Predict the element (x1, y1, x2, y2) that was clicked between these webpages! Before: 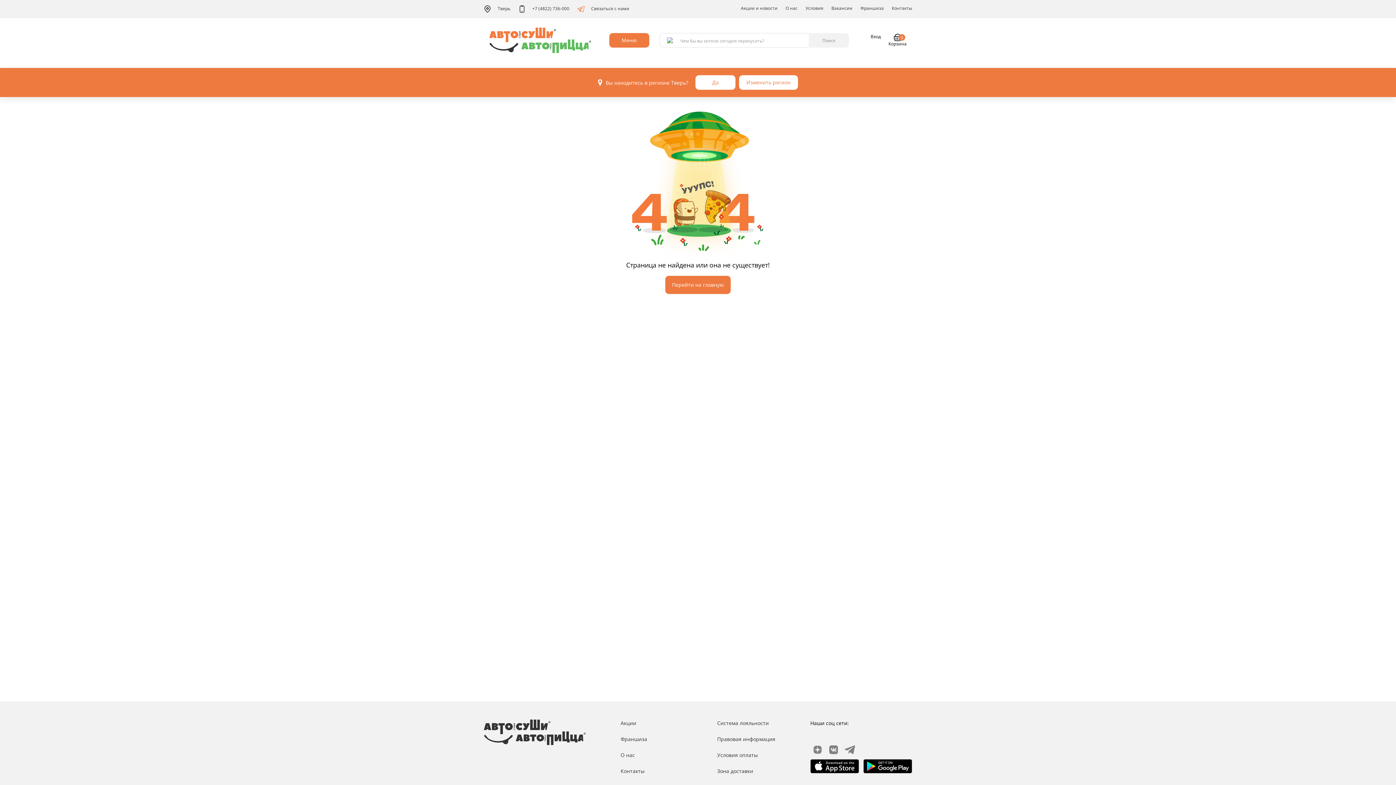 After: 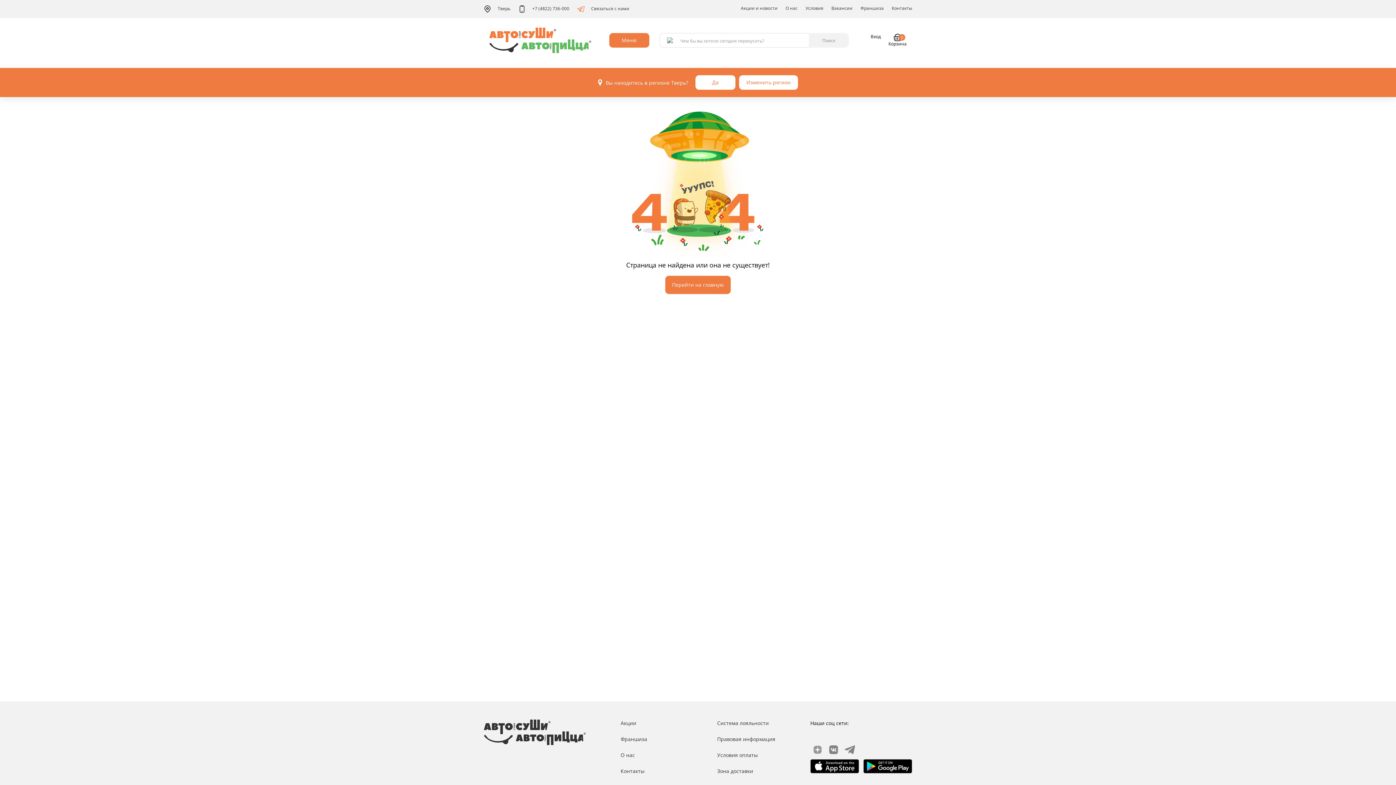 Action: bbox: (813, 745, 822, 753)